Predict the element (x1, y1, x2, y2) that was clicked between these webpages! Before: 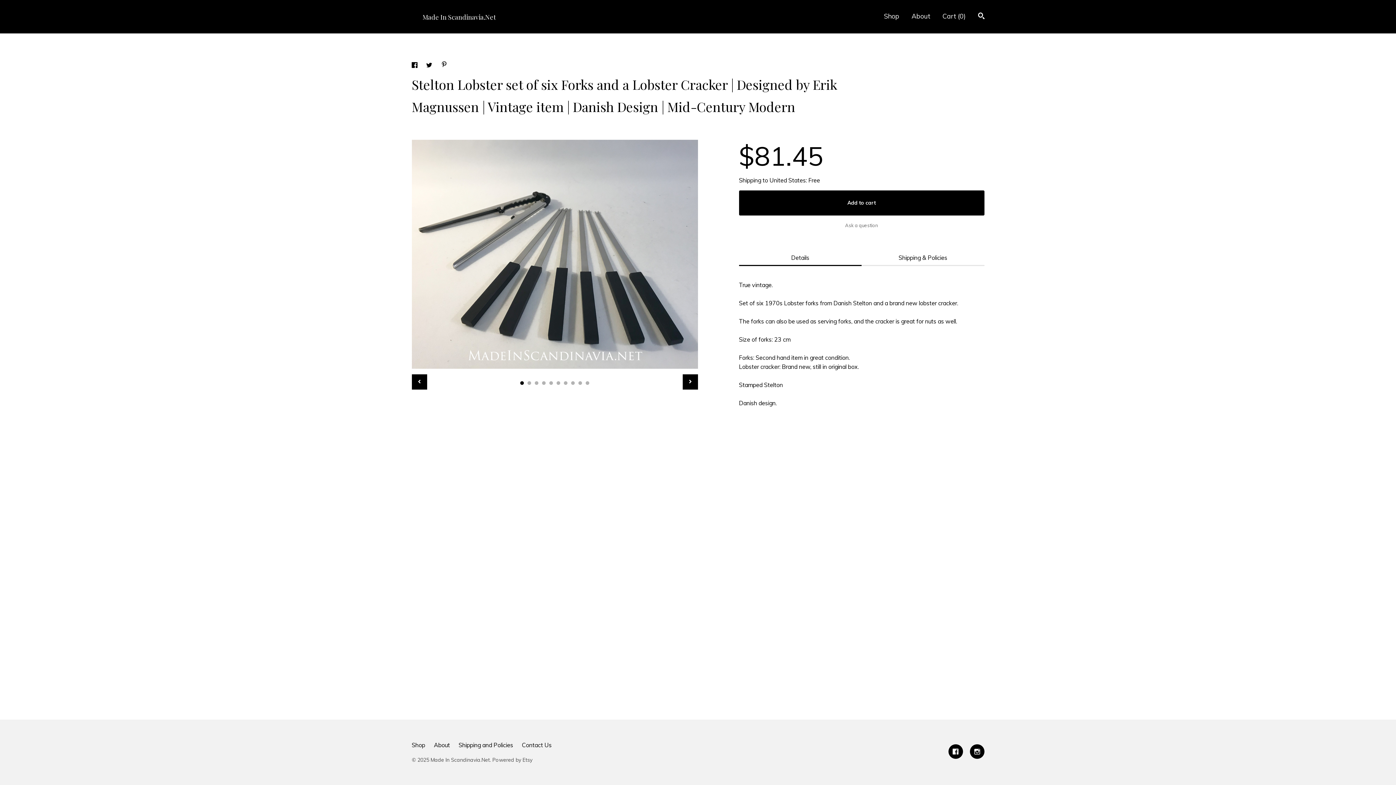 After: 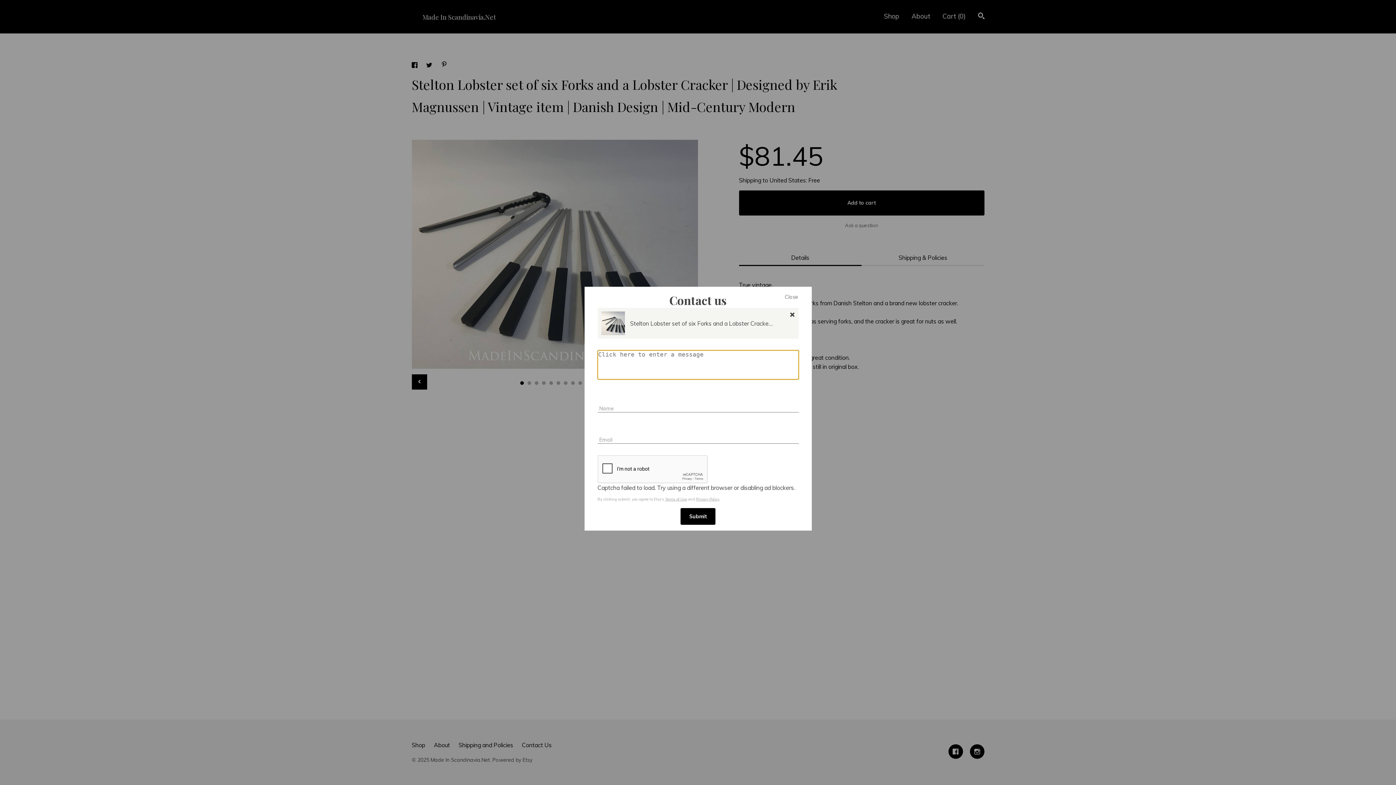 Action: label: Ask a question bbox: (845, 222, 878, 228)